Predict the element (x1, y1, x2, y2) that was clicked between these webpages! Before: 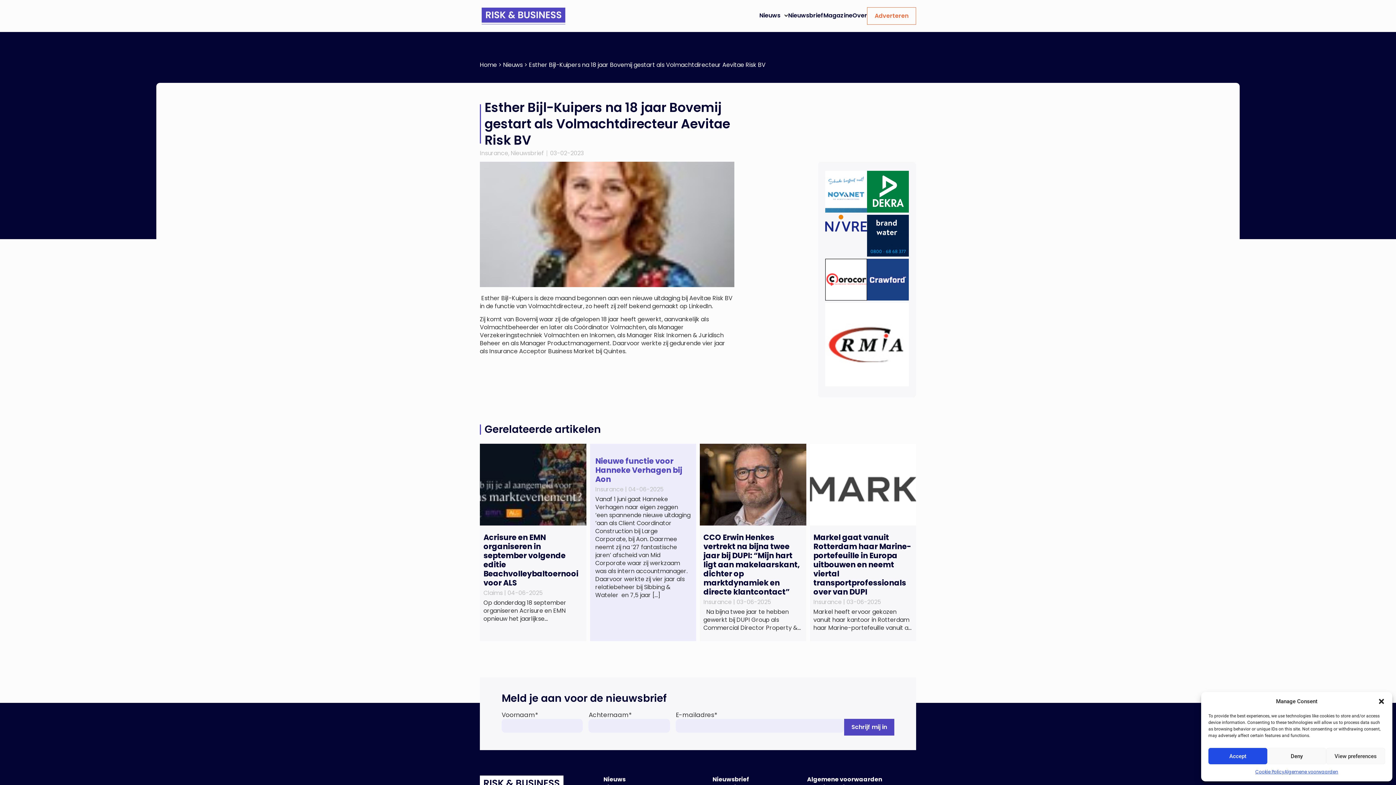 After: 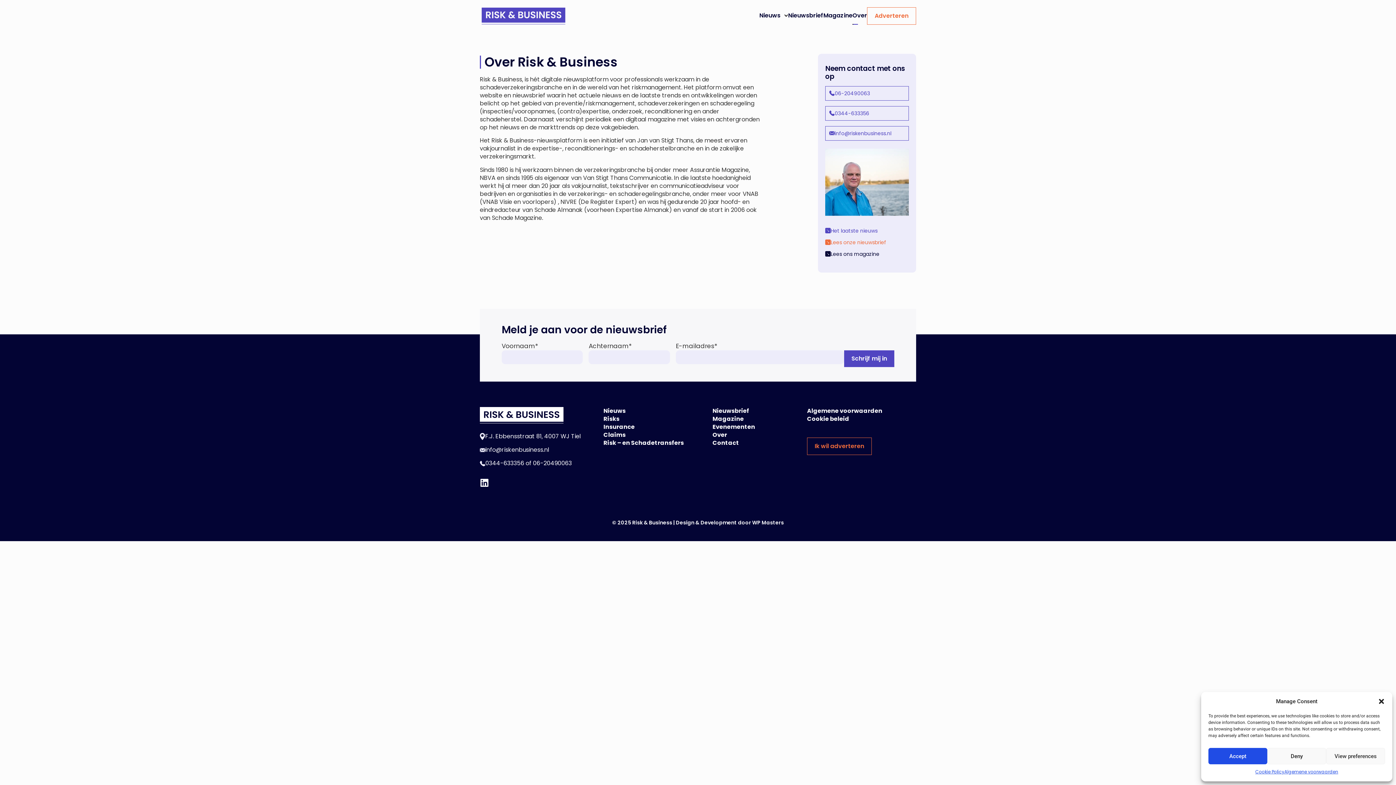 Action: label: Over bbox: (852, 7, 867, 24)